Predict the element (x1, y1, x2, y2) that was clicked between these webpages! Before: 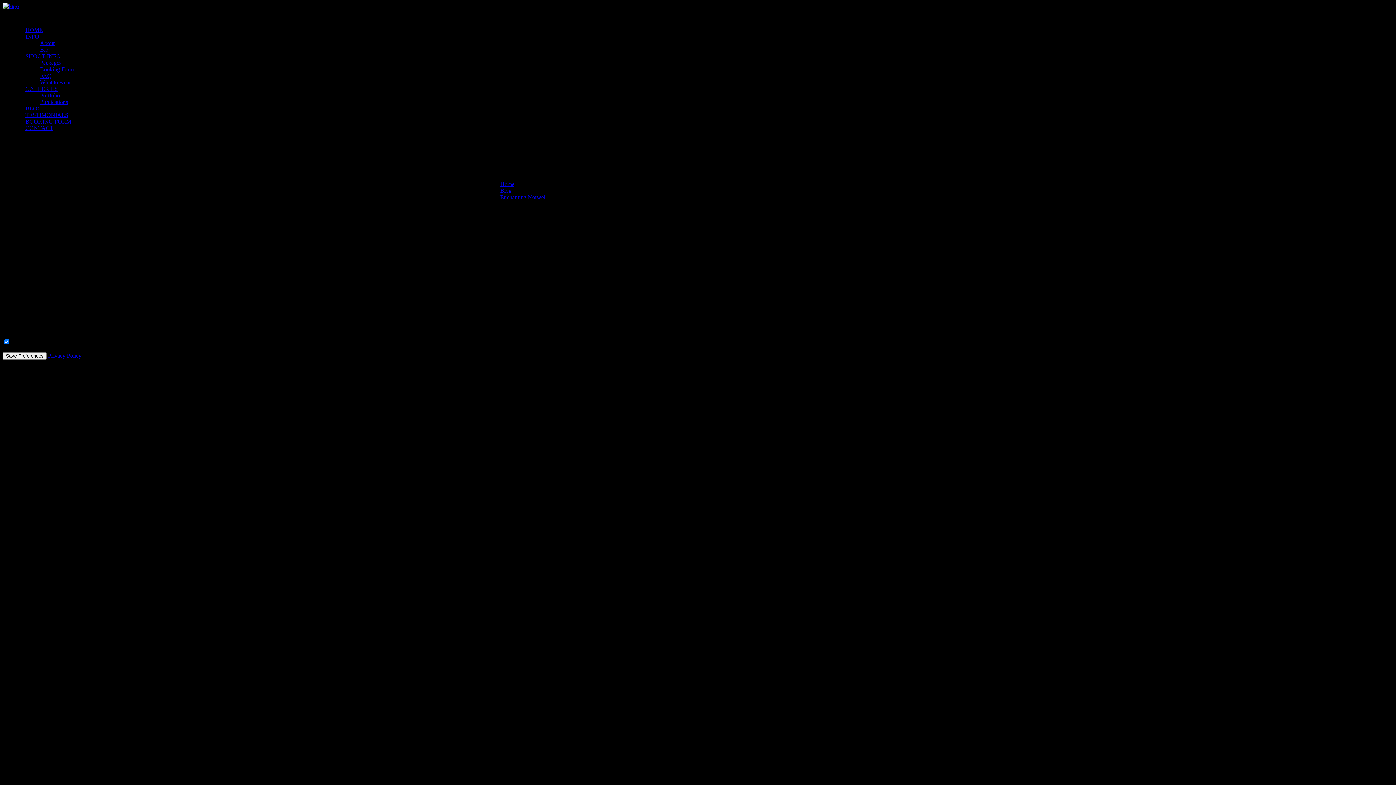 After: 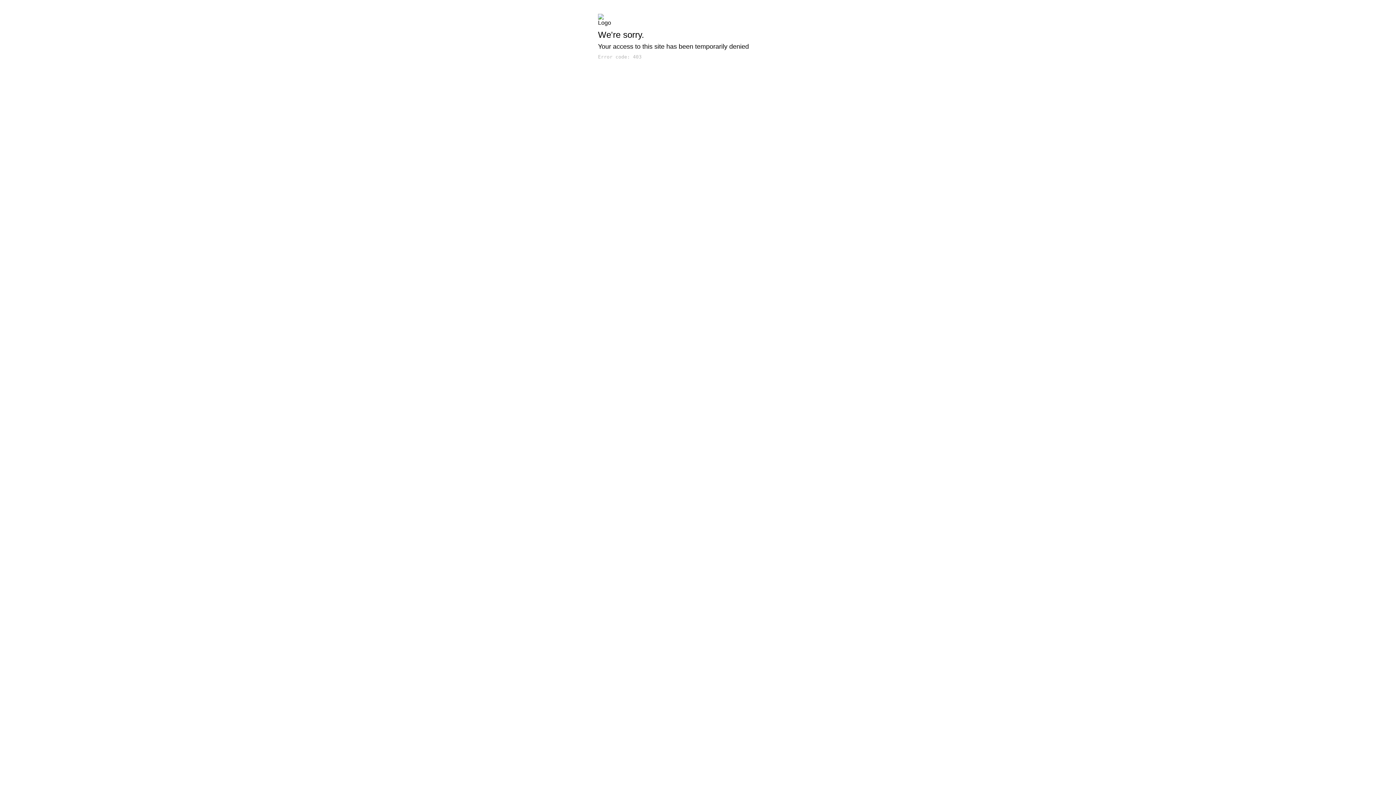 Action: label: About bbox: (40, 40, 54, 46)